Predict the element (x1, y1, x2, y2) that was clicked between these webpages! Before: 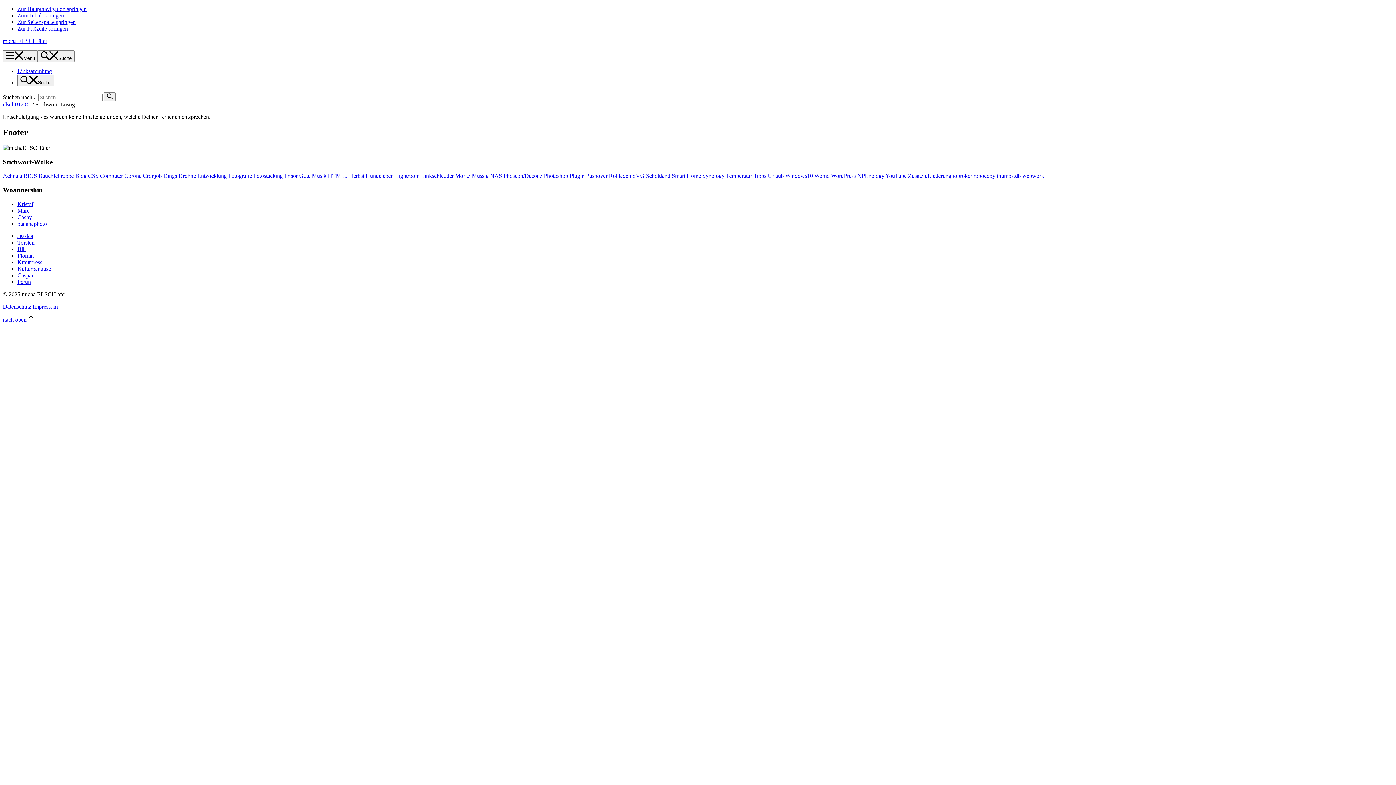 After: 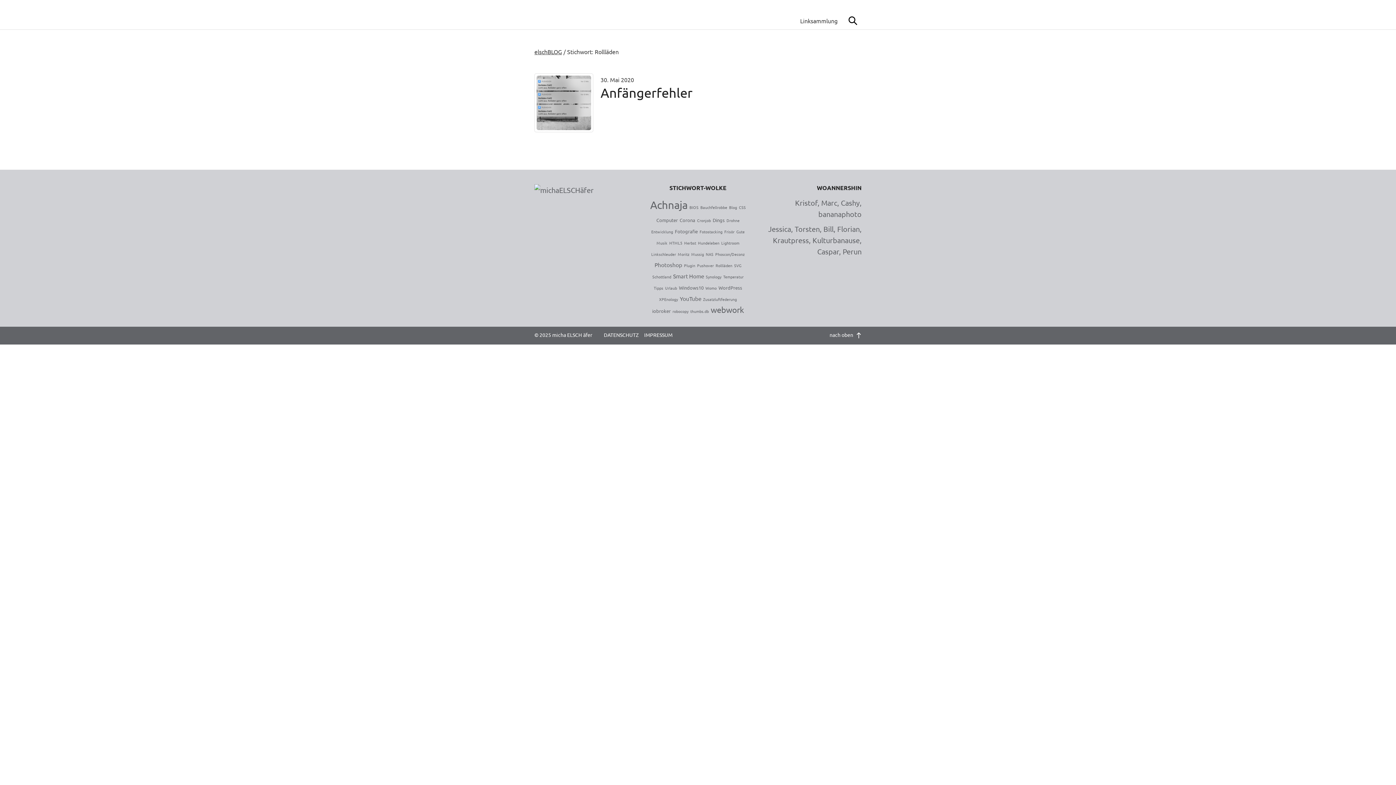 Action: label: Rollläden bbox: (609, 172, 631, 179)